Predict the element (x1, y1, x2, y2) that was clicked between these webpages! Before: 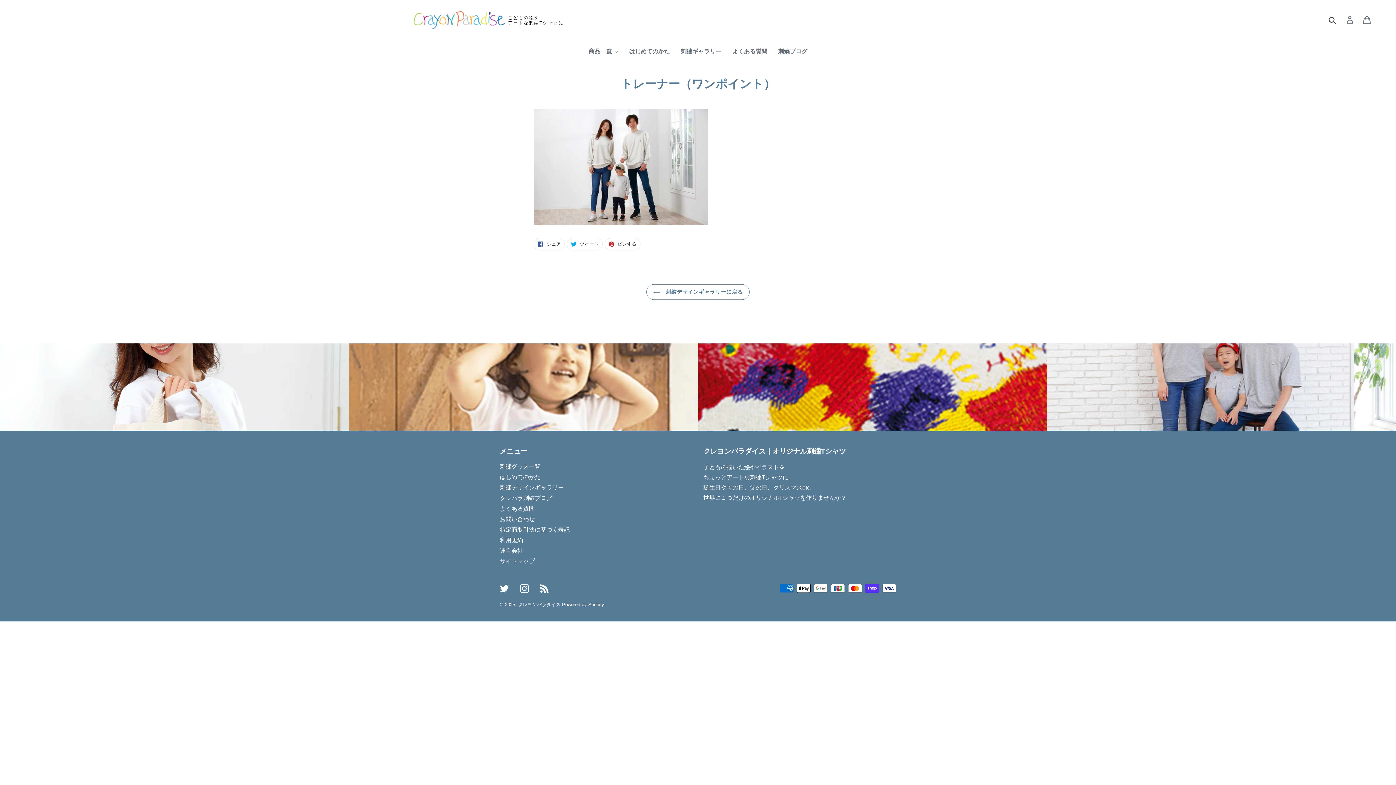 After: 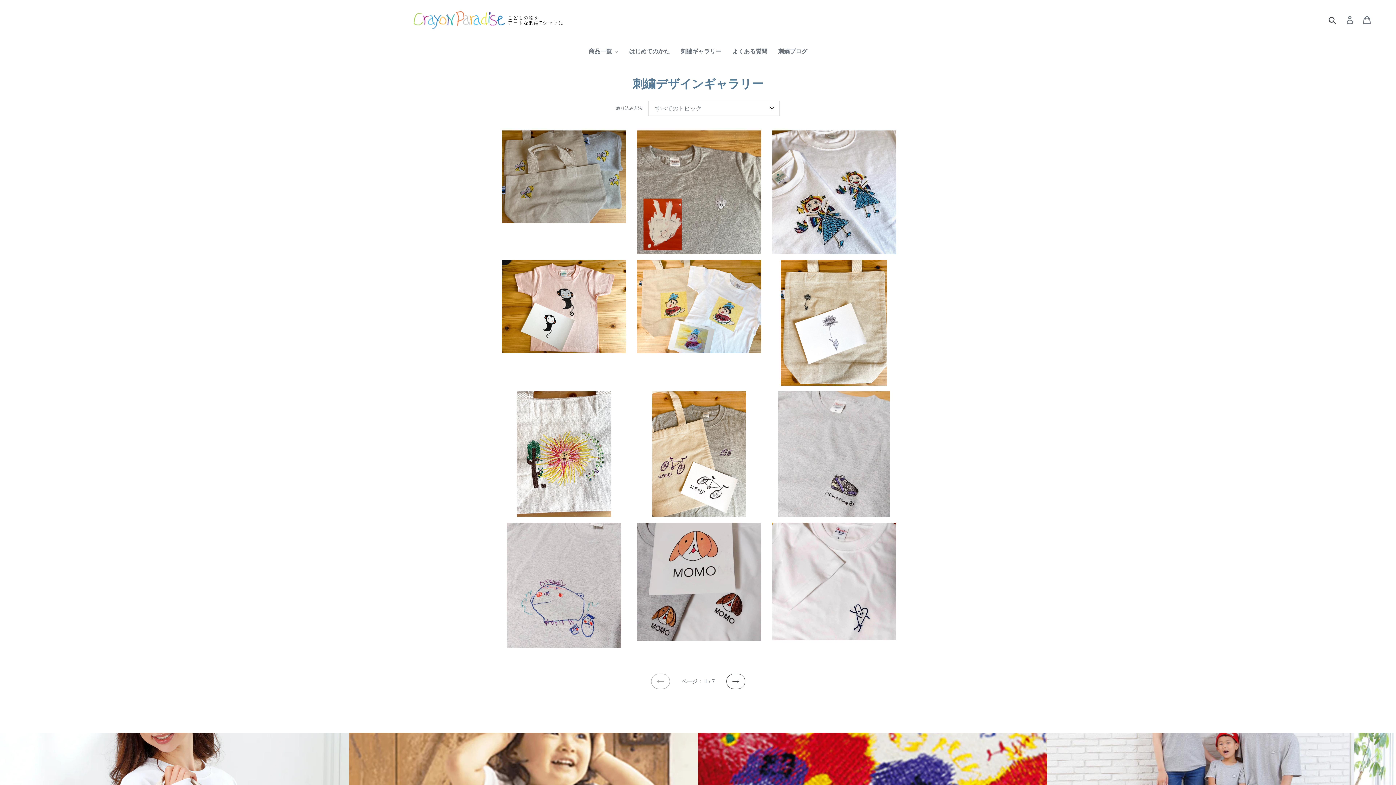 Action: label: 刺繍デザインギャラリー bbox: (500, 484, 564, 490)